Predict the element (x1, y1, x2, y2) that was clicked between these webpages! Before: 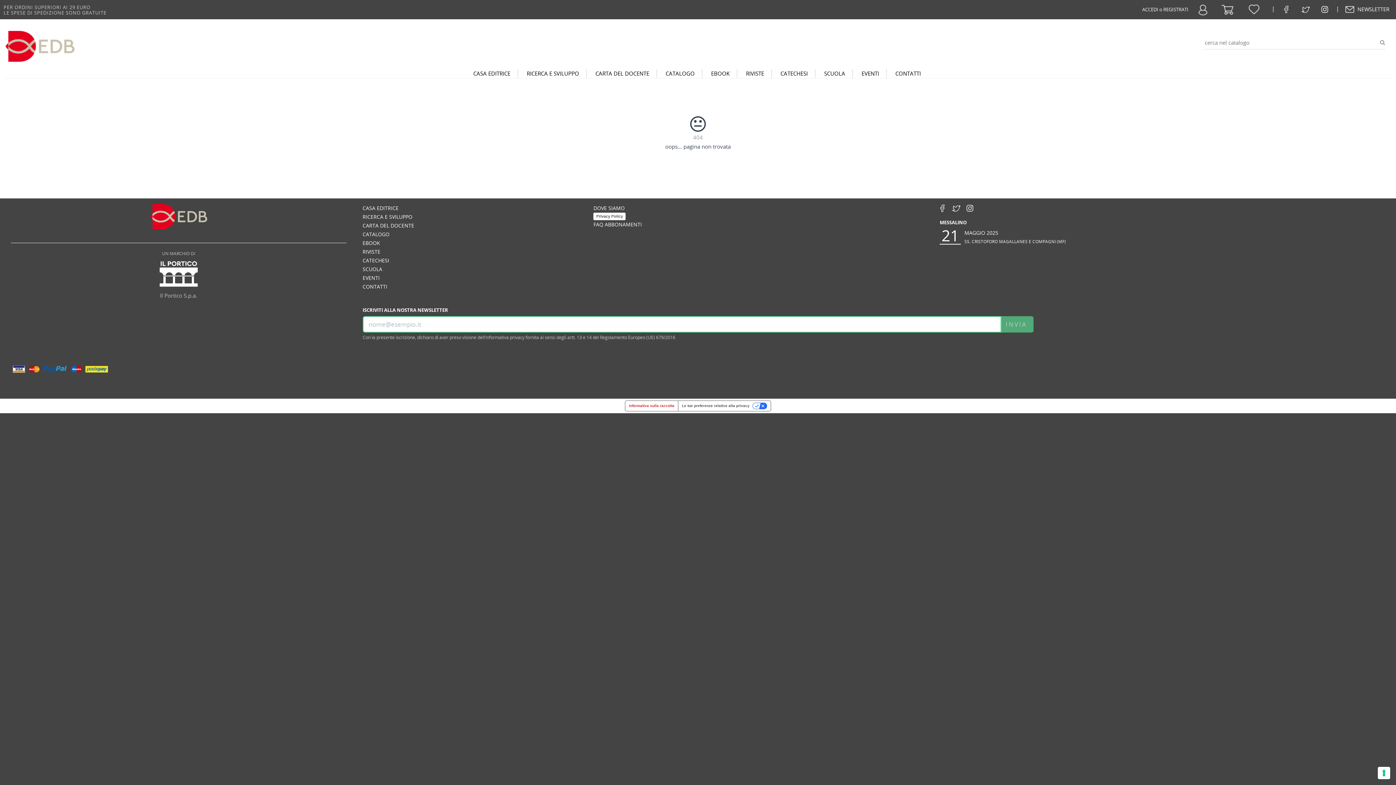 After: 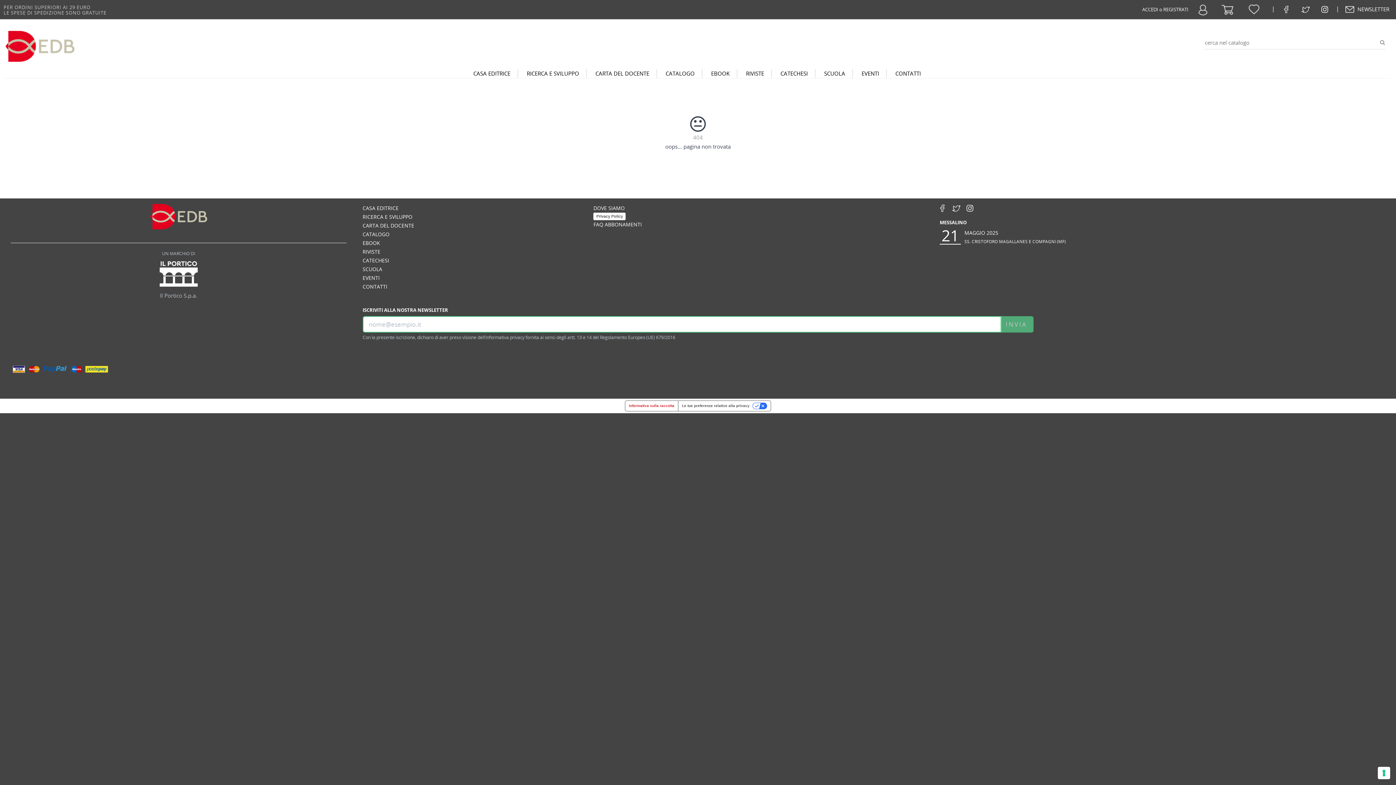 Action: bbox: (1342, 4, 1354, 12) label:   
 NEWSLETTER  